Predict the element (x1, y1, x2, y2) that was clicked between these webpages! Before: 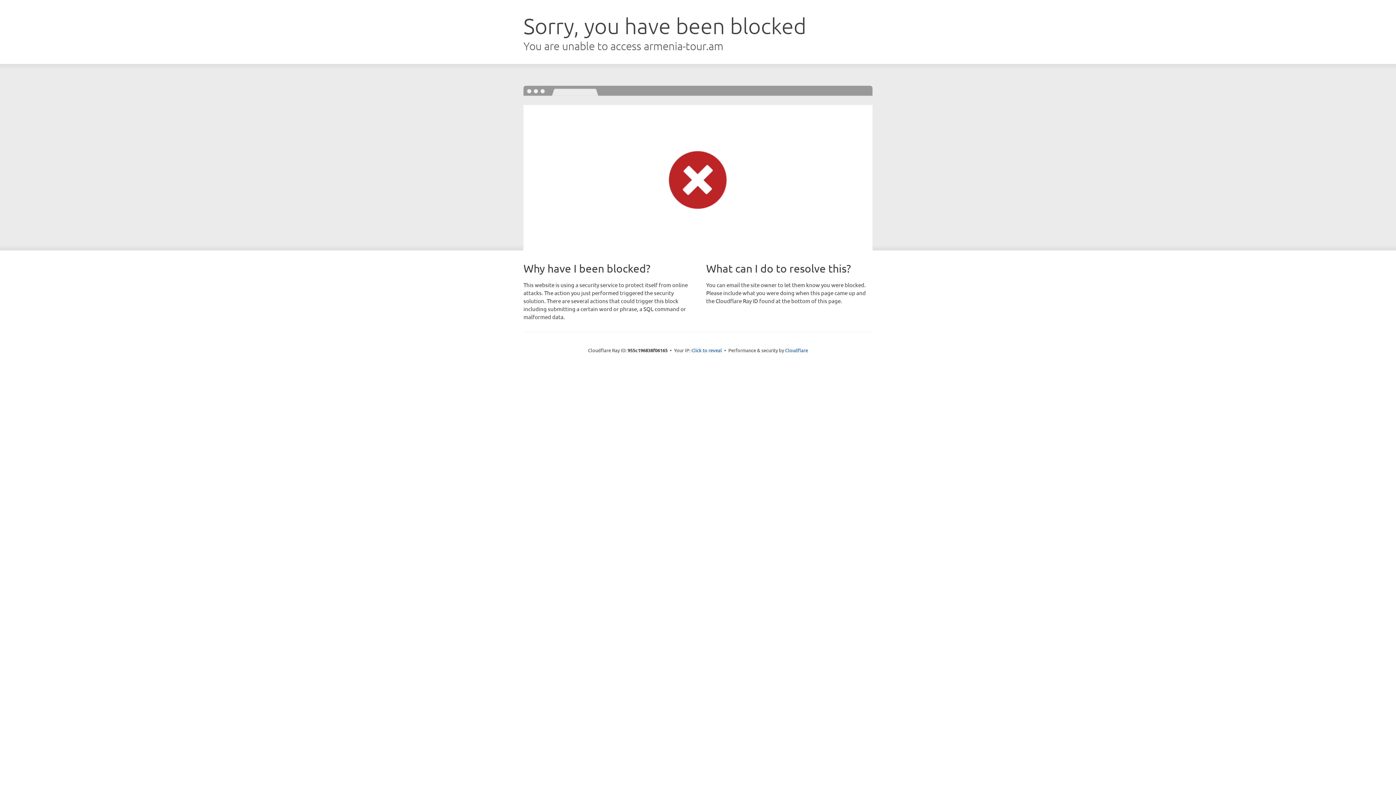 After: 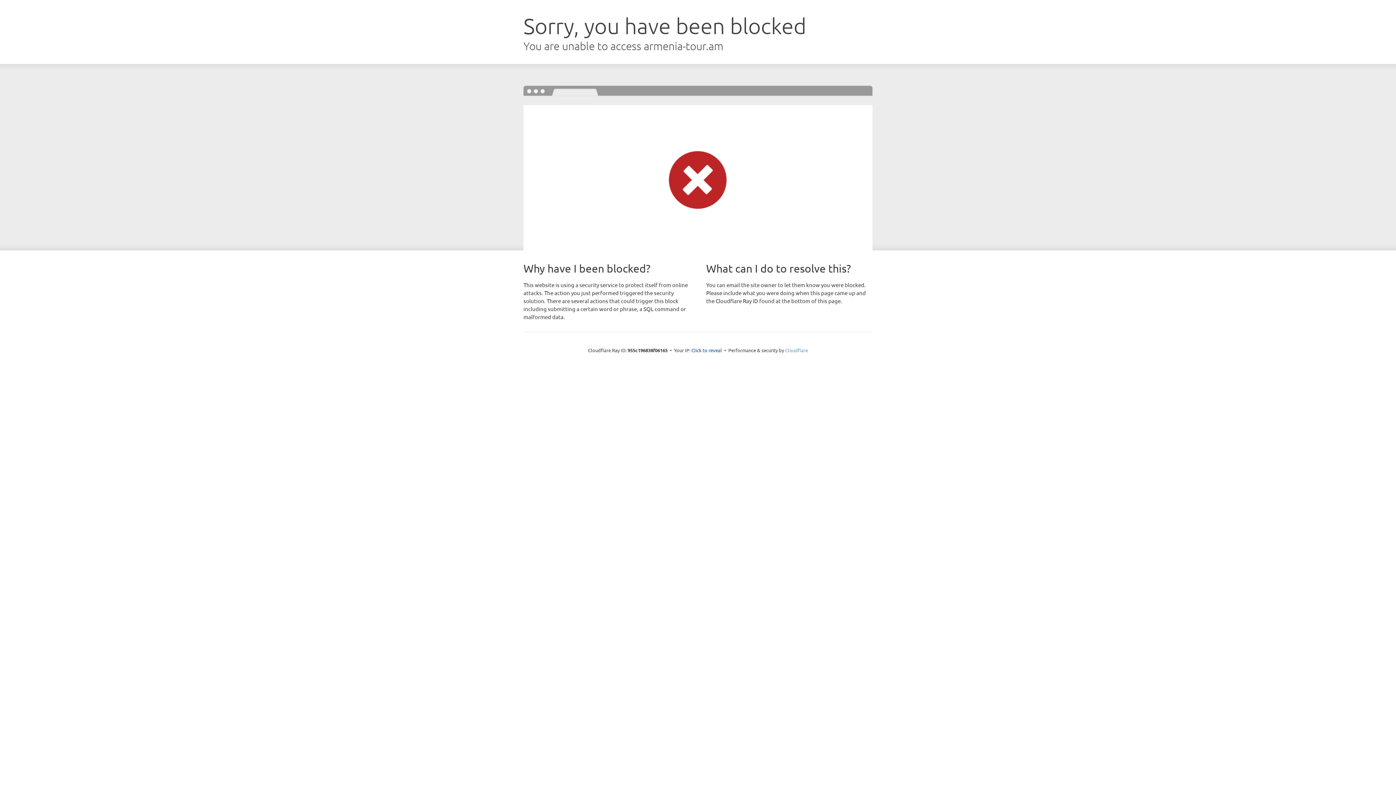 Action: bbox: (785, 347, 808, 353) label: Cloudflare